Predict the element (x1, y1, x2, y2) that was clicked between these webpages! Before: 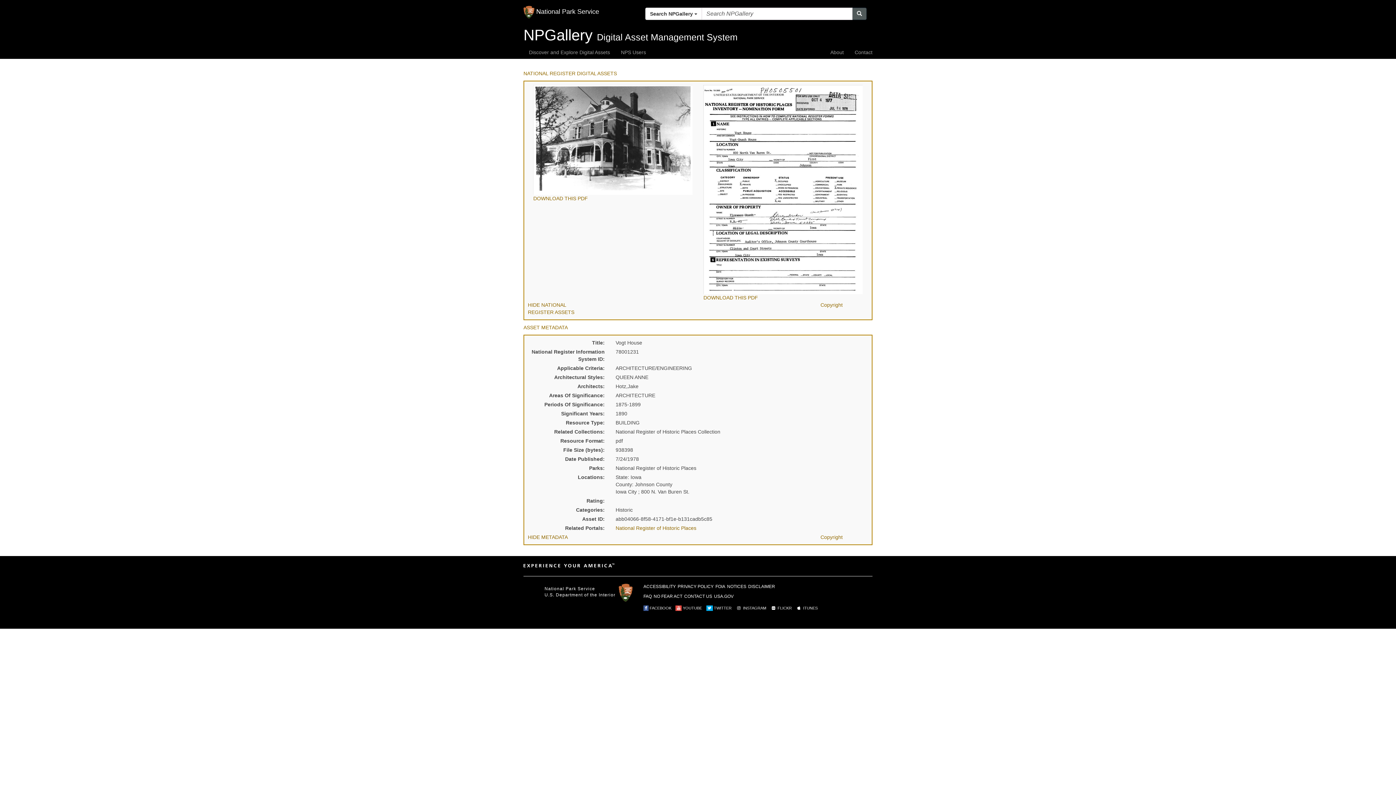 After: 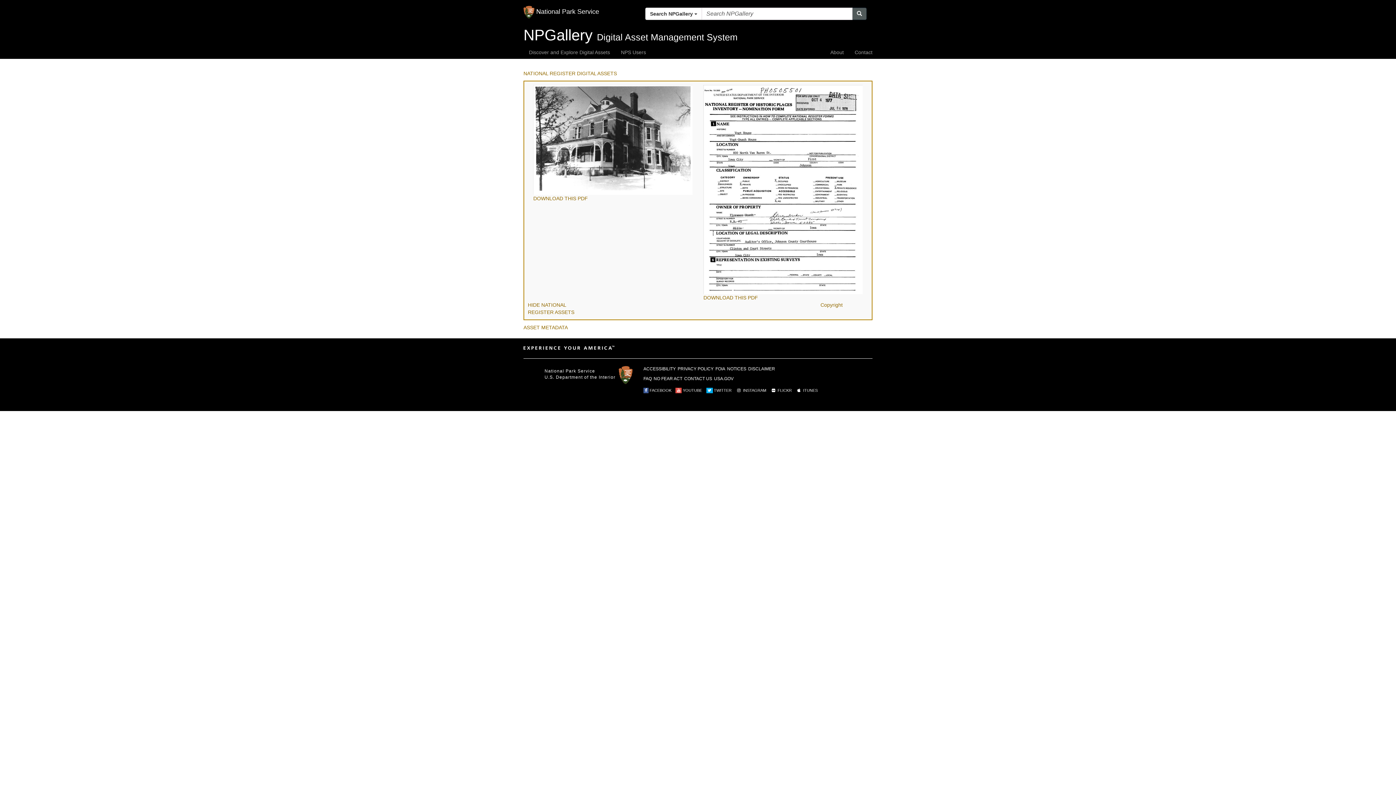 Action: label: HIDE METADATA bbox: (528, 534, 568, 540)